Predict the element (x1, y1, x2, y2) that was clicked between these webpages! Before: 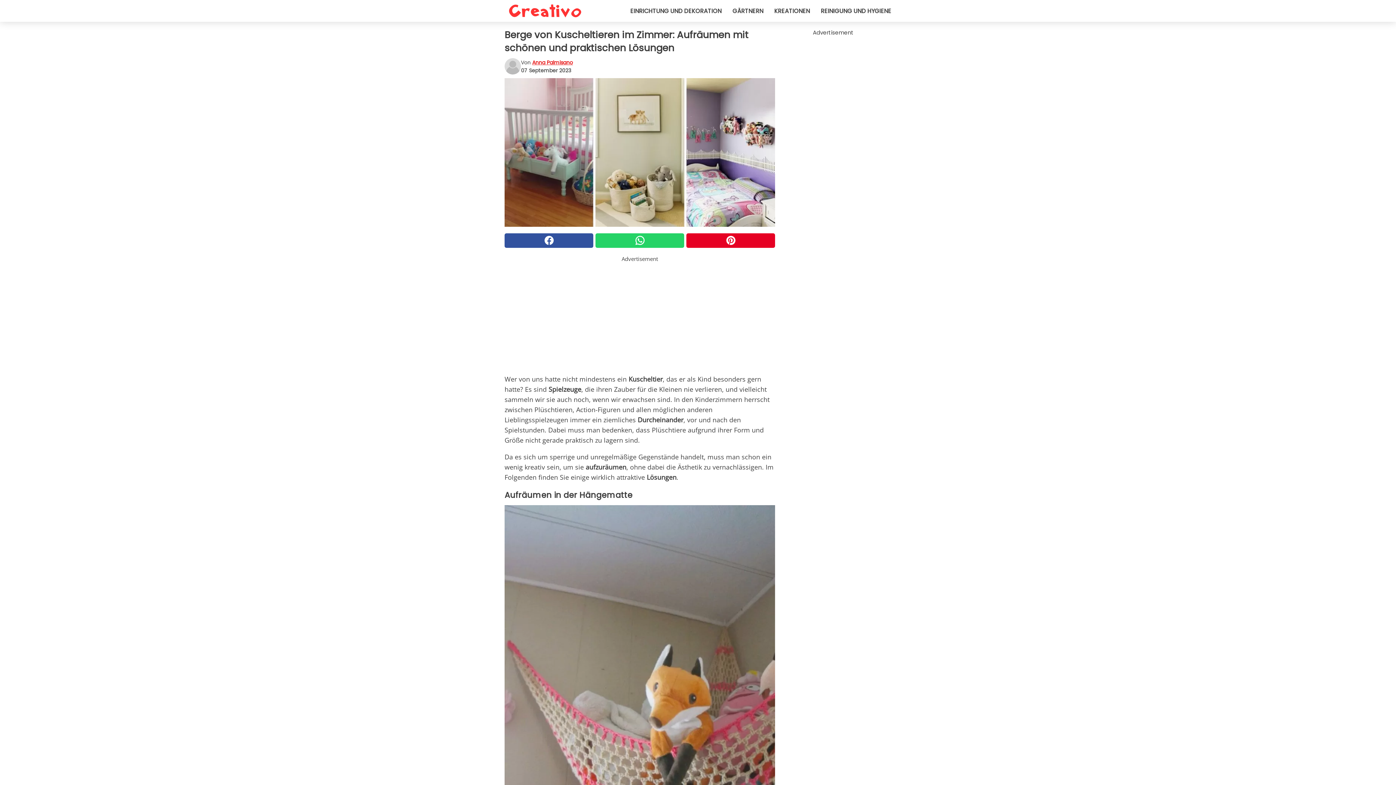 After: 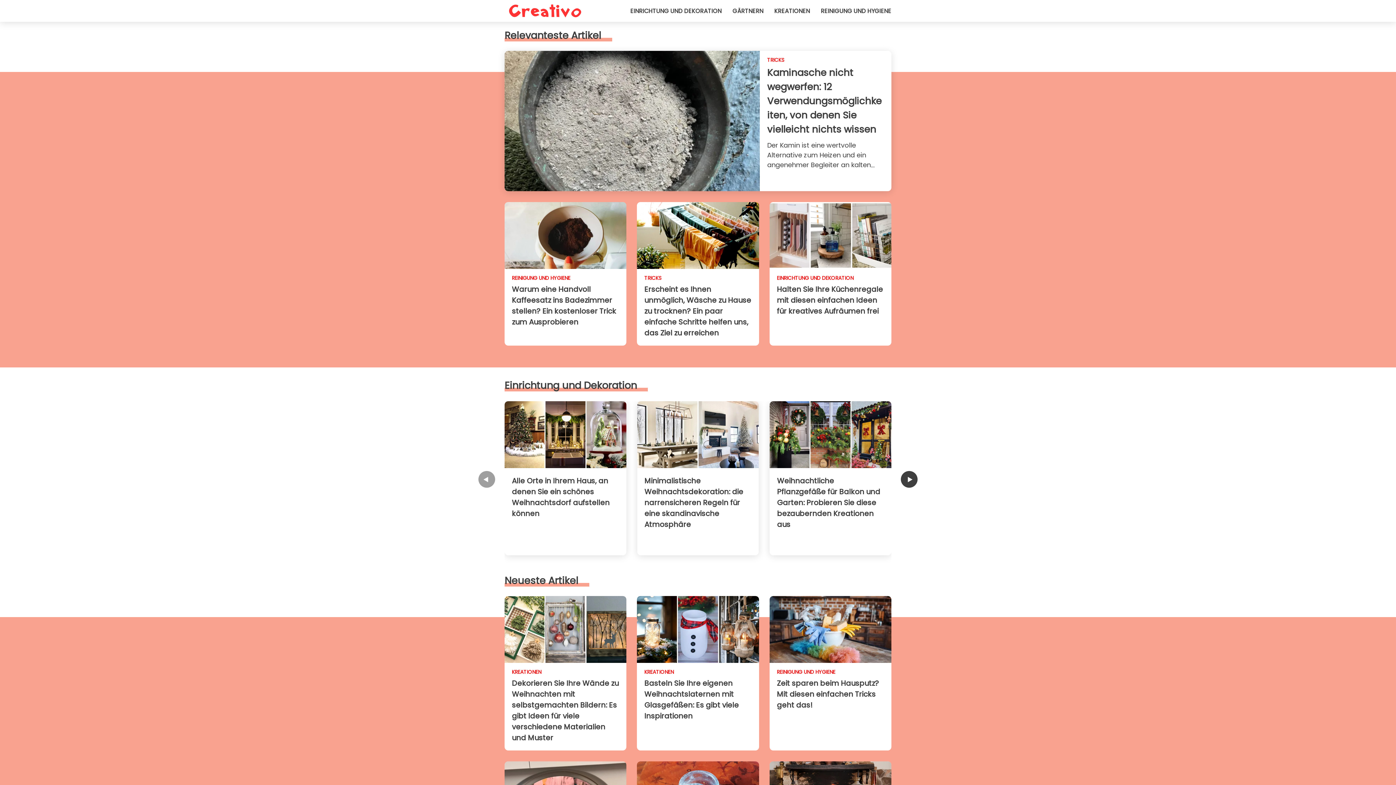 Action: bbox: (504, 0, 585, 21)